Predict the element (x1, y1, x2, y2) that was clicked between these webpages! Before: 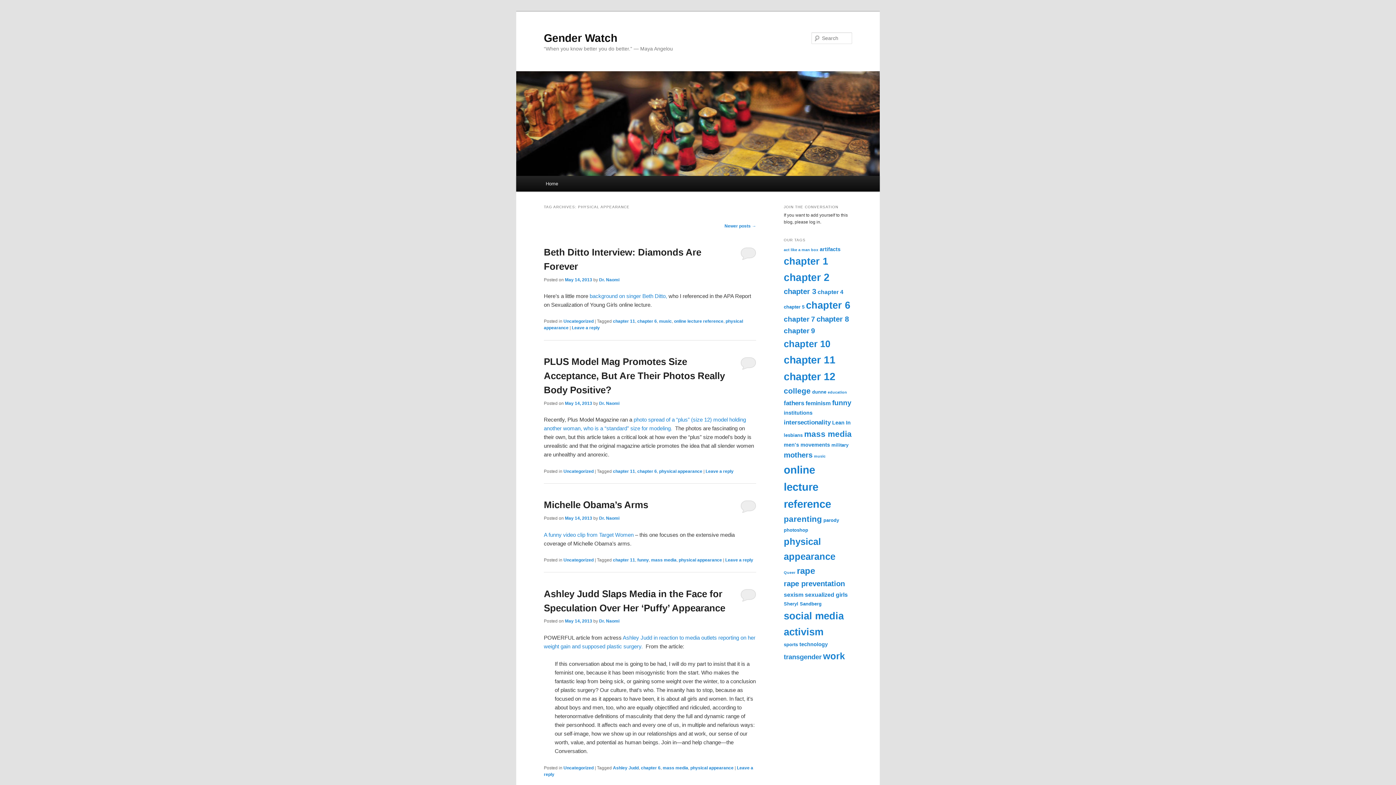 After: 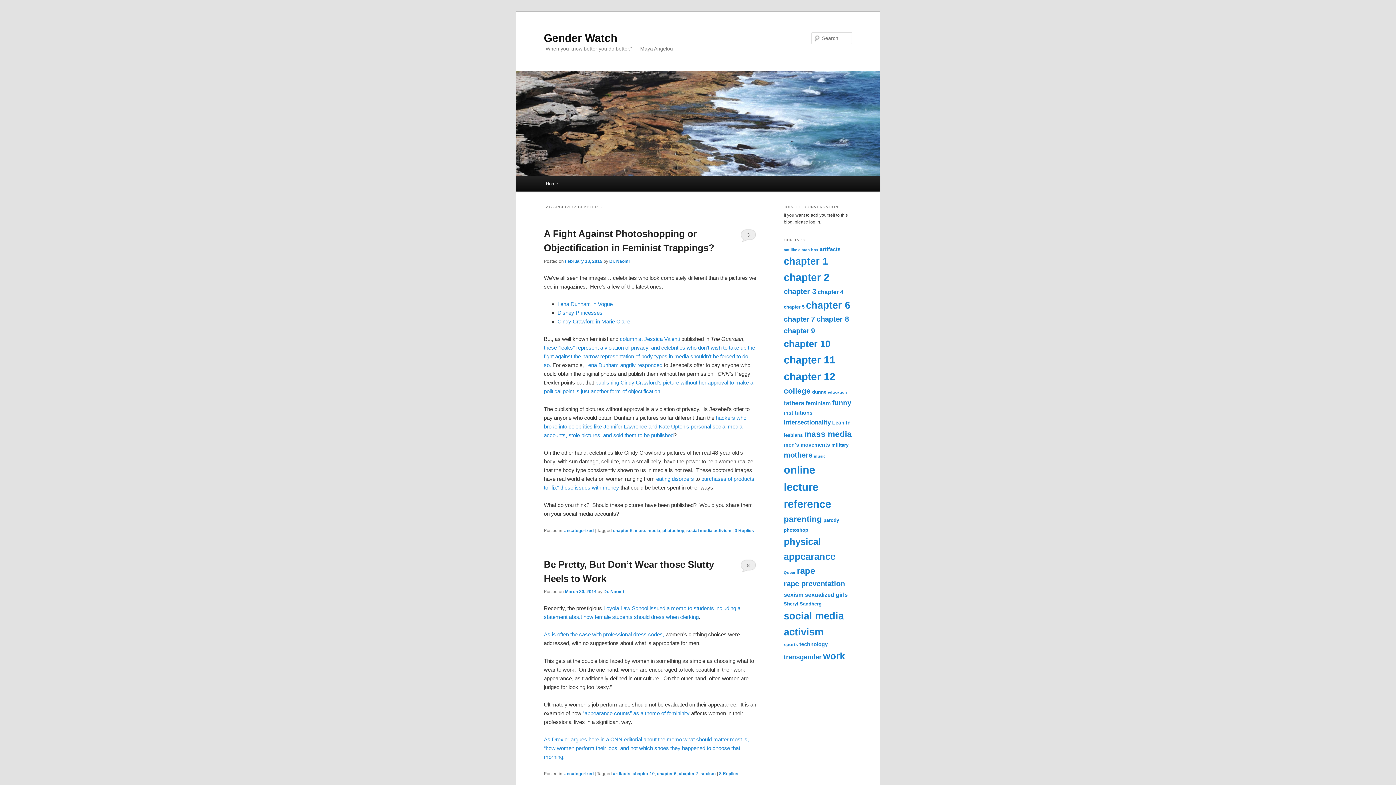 Action: bbox: (641, 765, 660, 770) label: chapter 6